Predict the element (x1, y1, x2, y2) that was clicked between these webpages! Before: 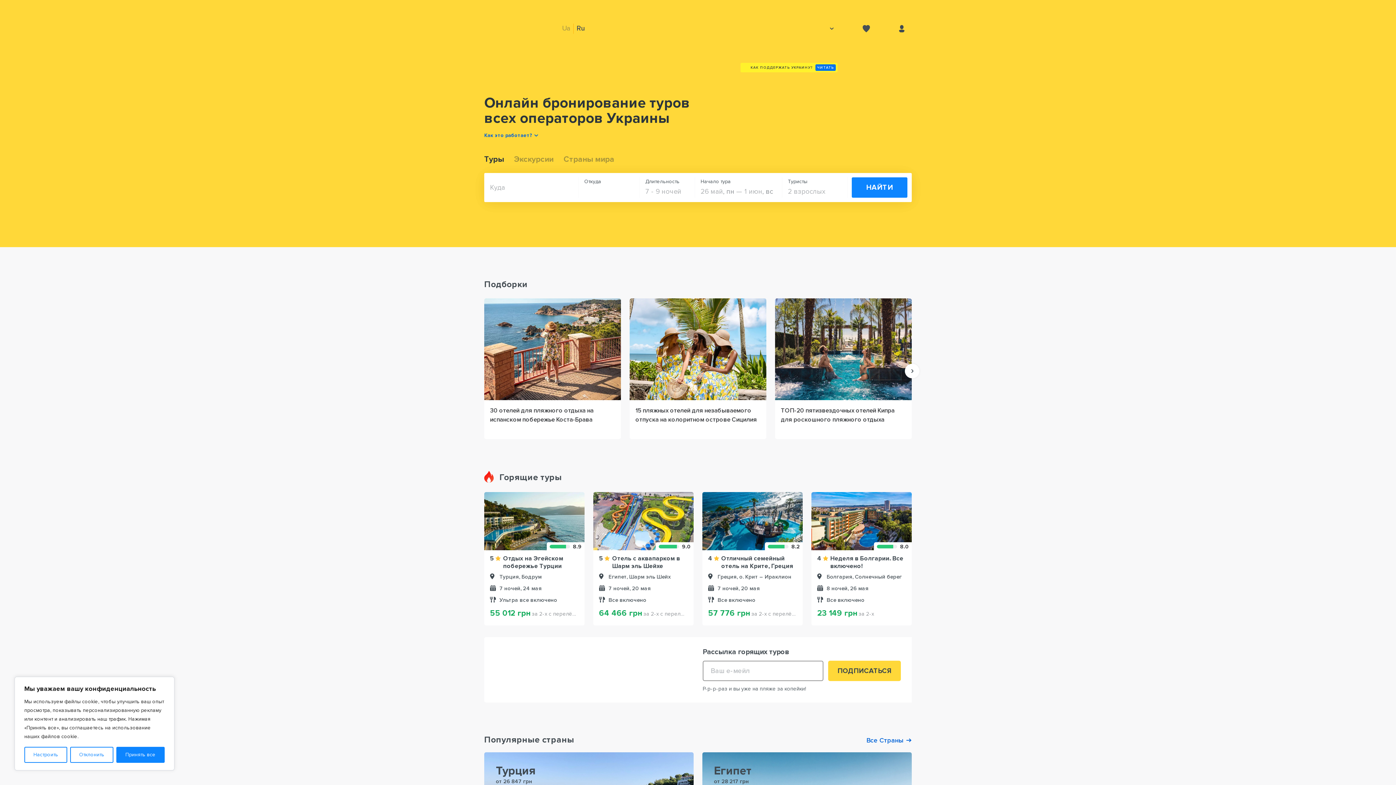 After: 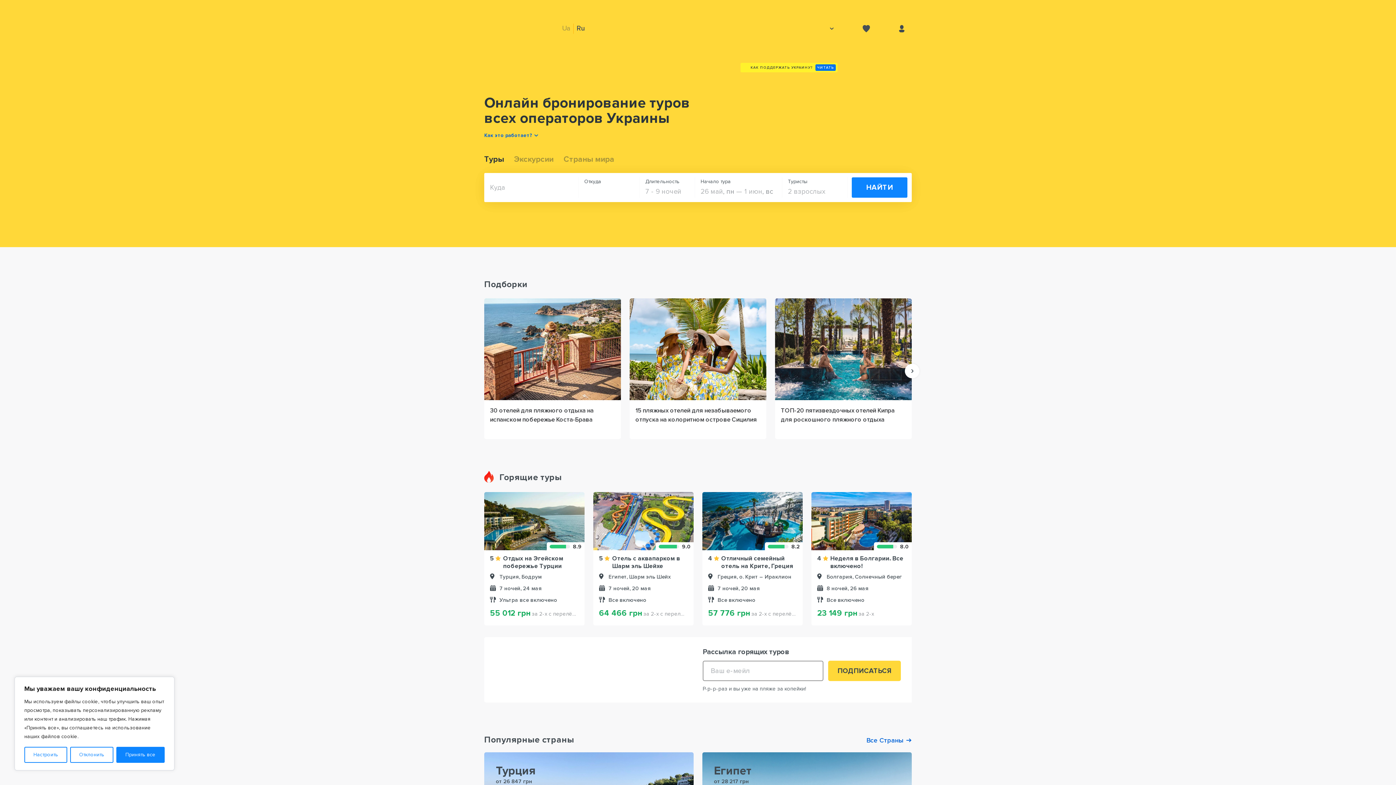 Action: bbox: (484, 17, 540, 40)